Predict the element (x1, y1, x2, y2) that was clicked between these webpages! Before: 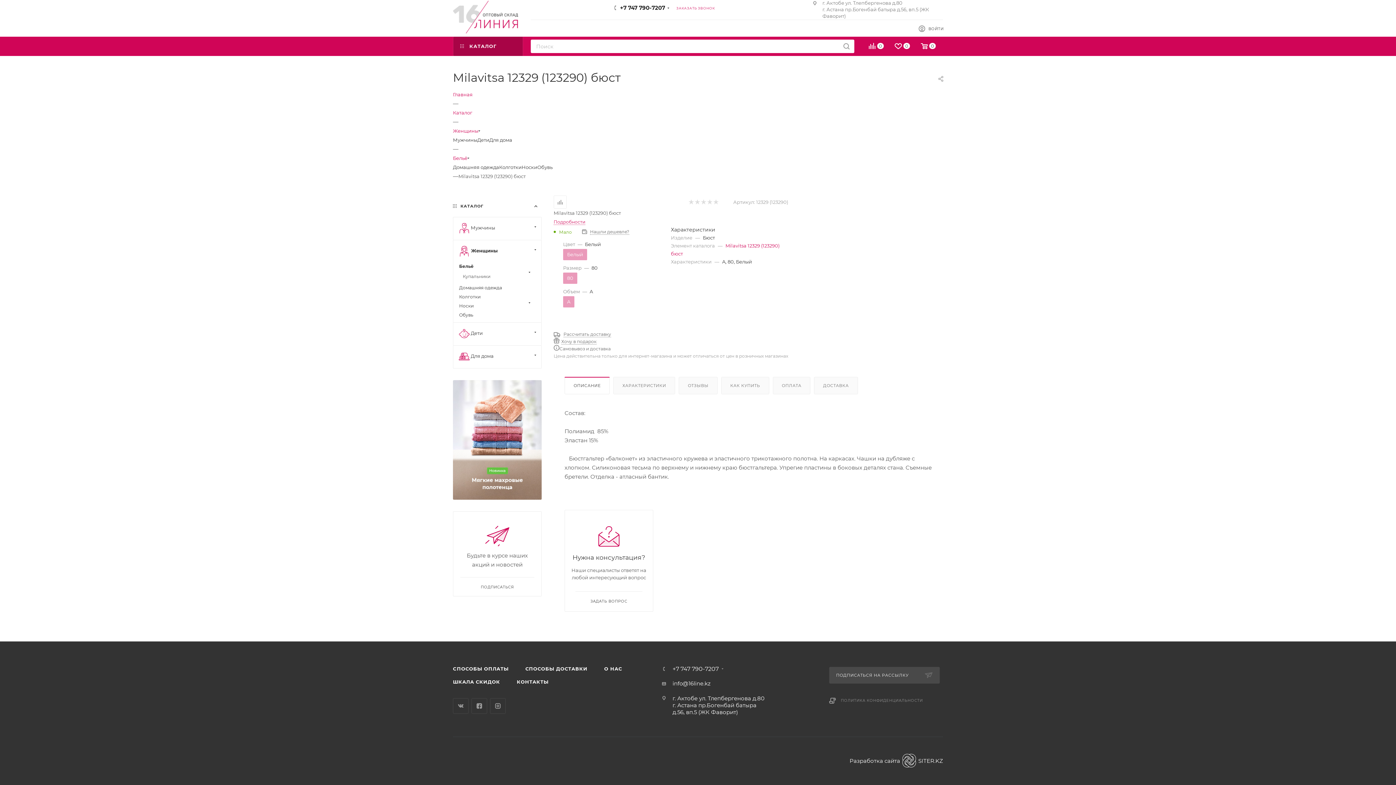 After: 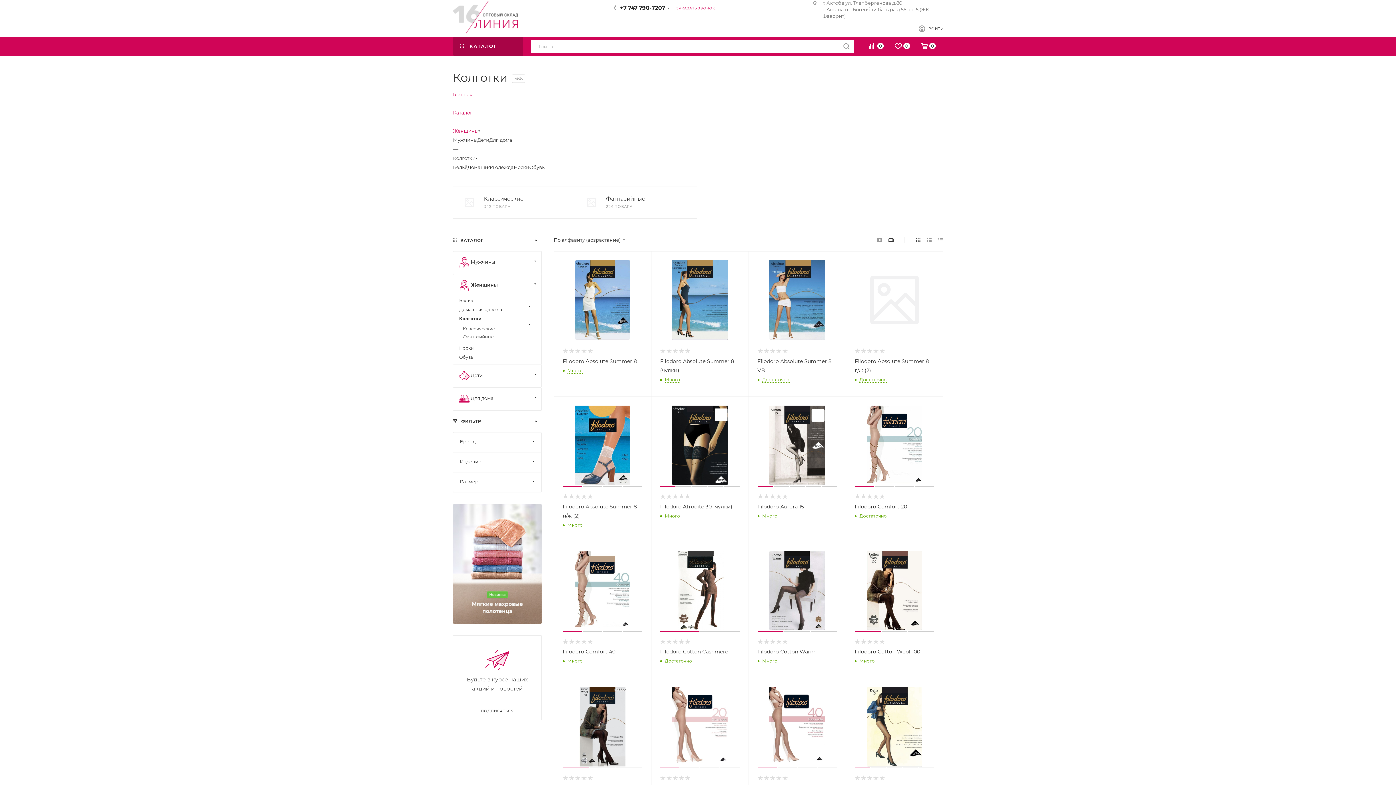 Action: label: Колготки bbox: (499, 164, 521, 170)